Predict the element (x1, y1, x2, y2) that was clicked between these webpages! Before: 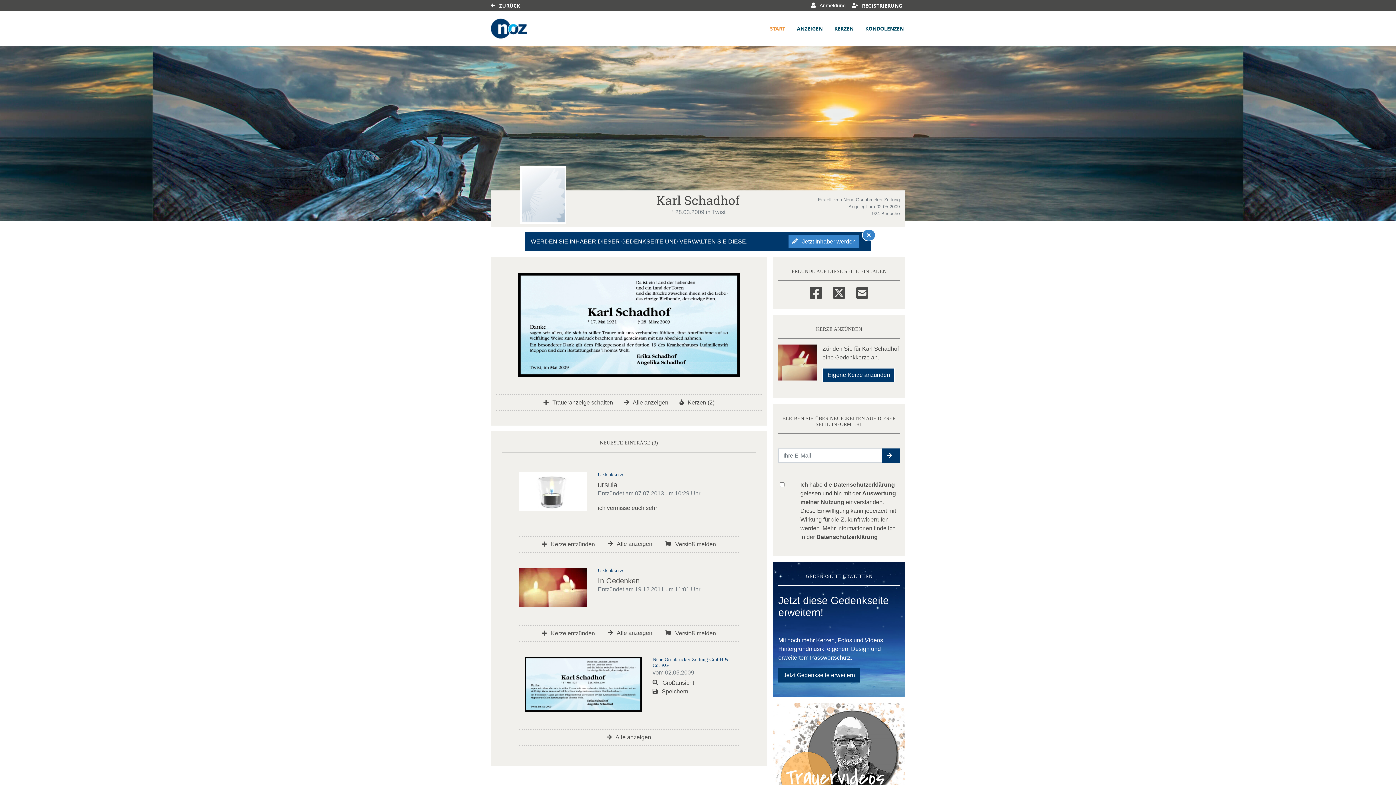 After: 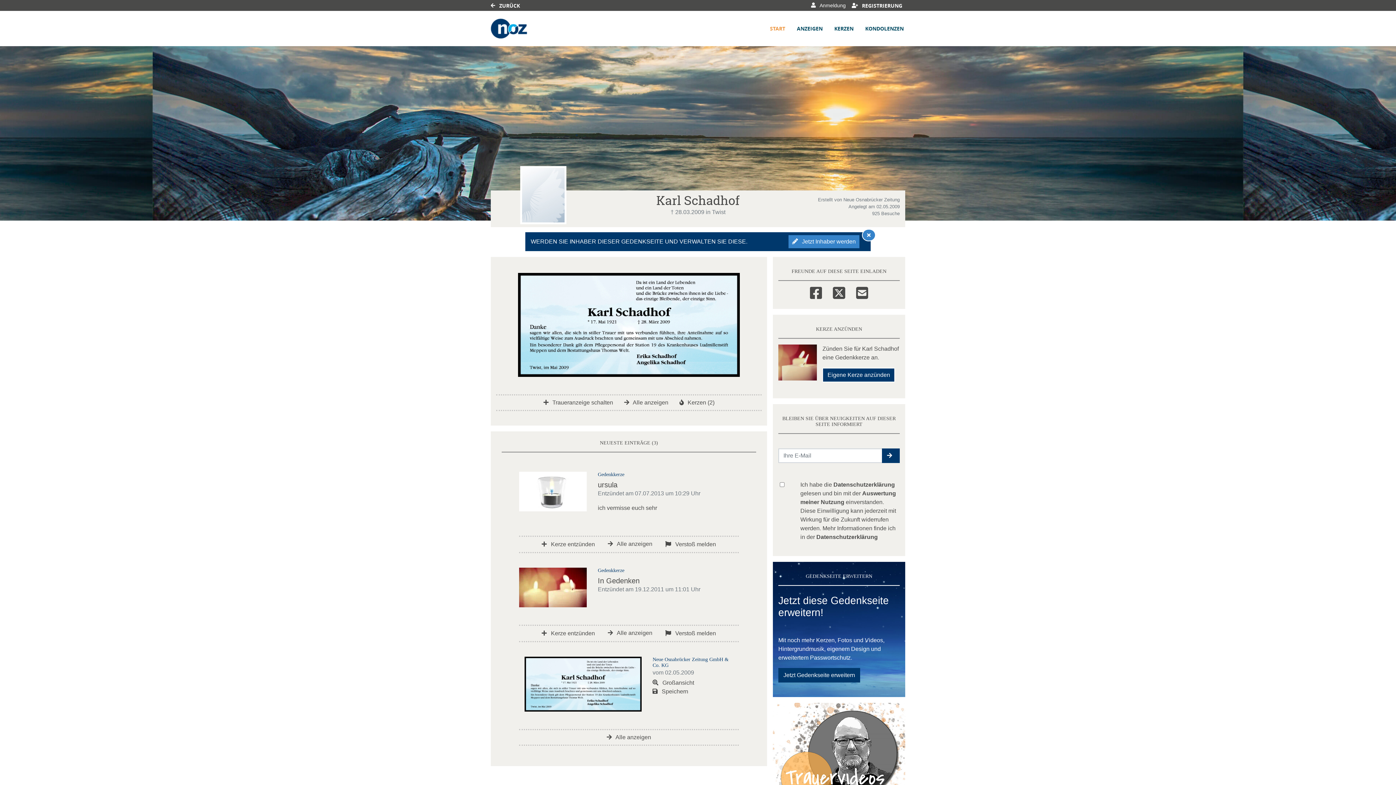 Action: bbox: (768, 23, 786, 33) label: START